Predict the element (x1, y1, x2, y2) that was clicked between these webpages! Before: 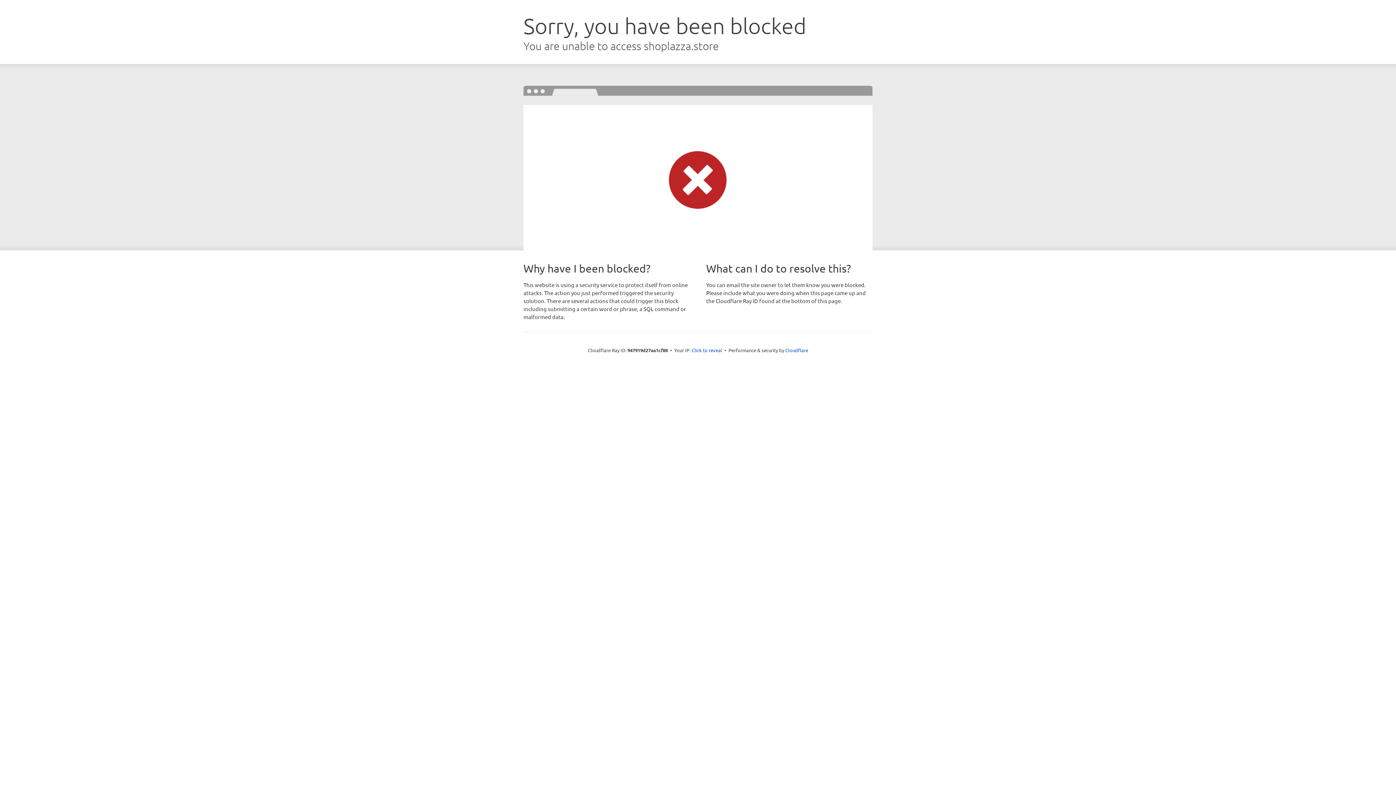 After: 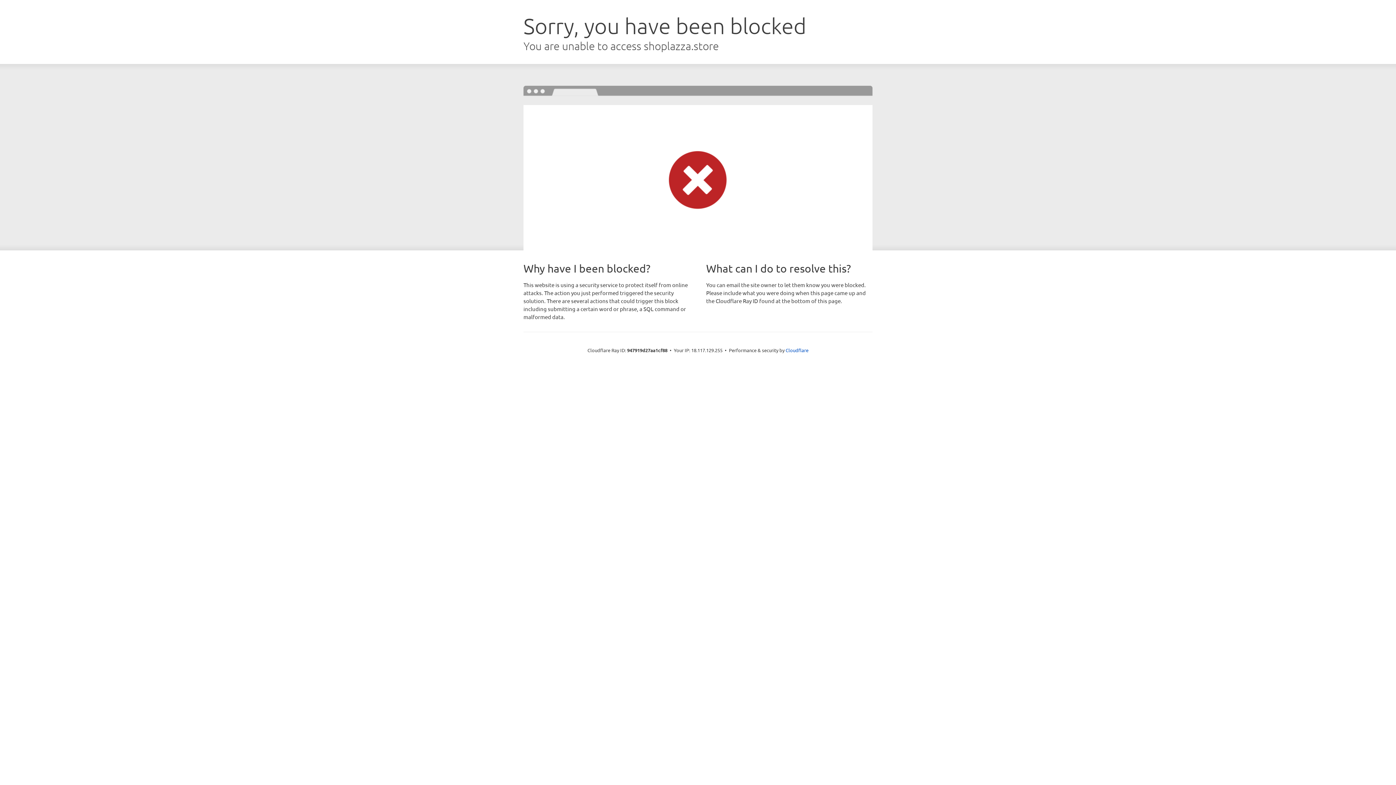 Action: bbox: (691, 346, 722, 353) label: Click to reveal